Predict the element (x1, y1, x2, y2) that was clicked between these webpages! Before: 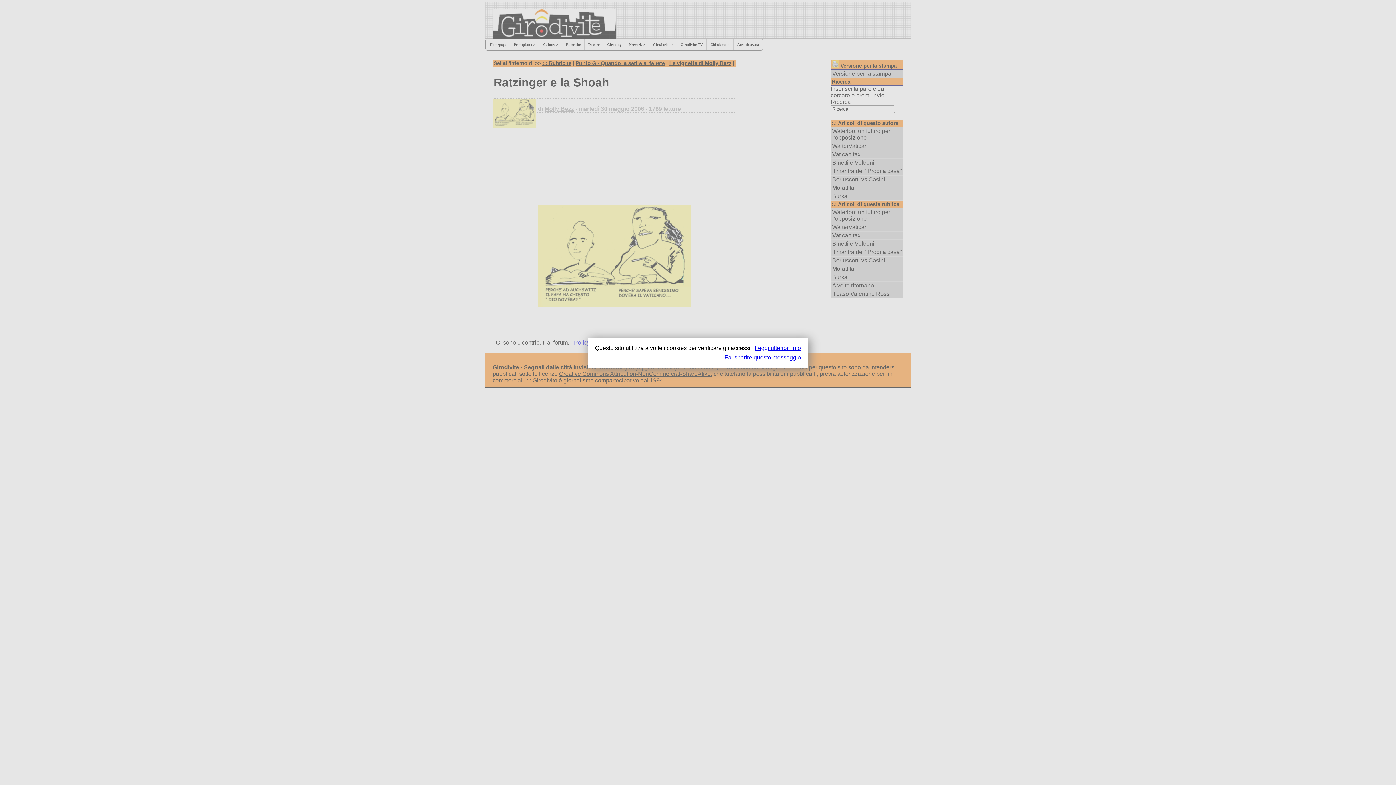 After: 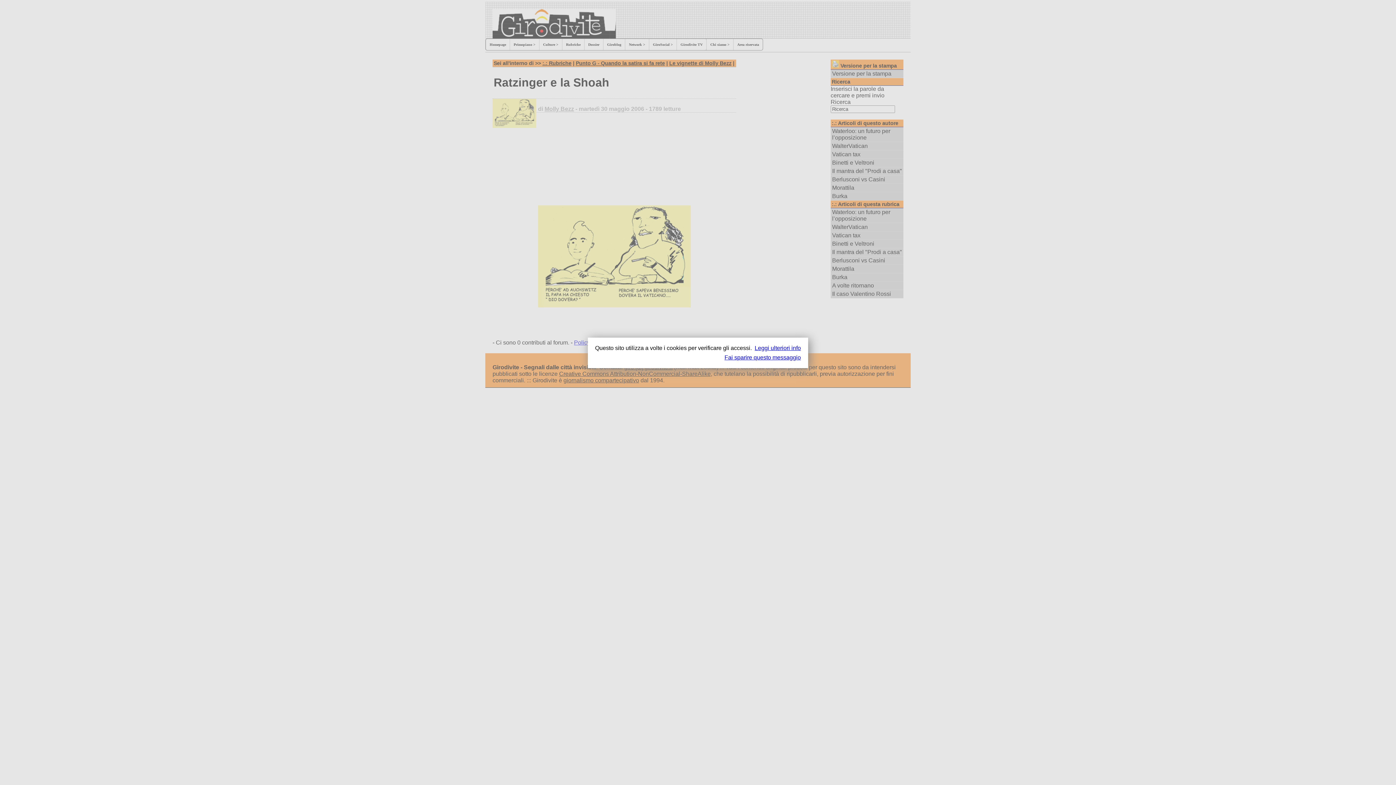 Action: bbox: (754, 344, 801, 351) label: Leggi ulteriori info